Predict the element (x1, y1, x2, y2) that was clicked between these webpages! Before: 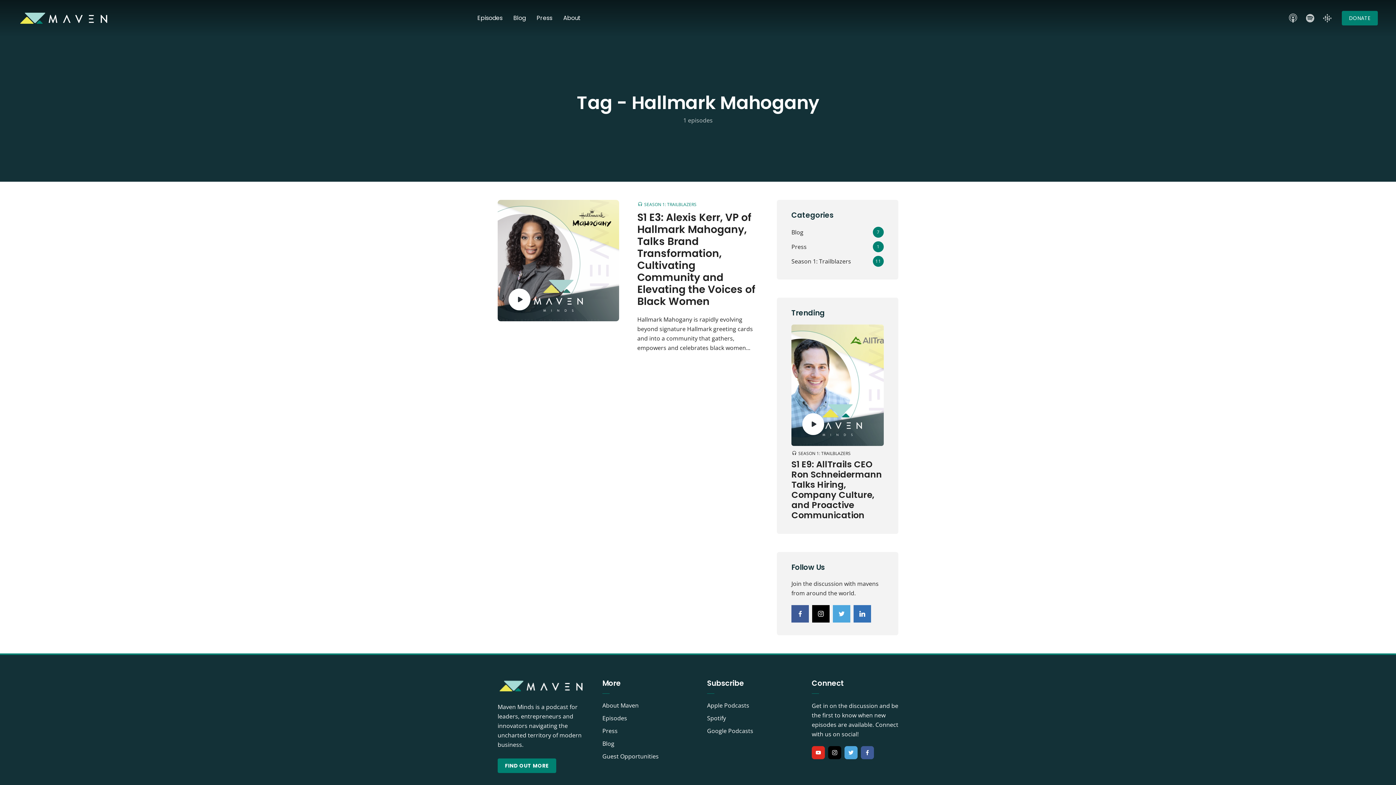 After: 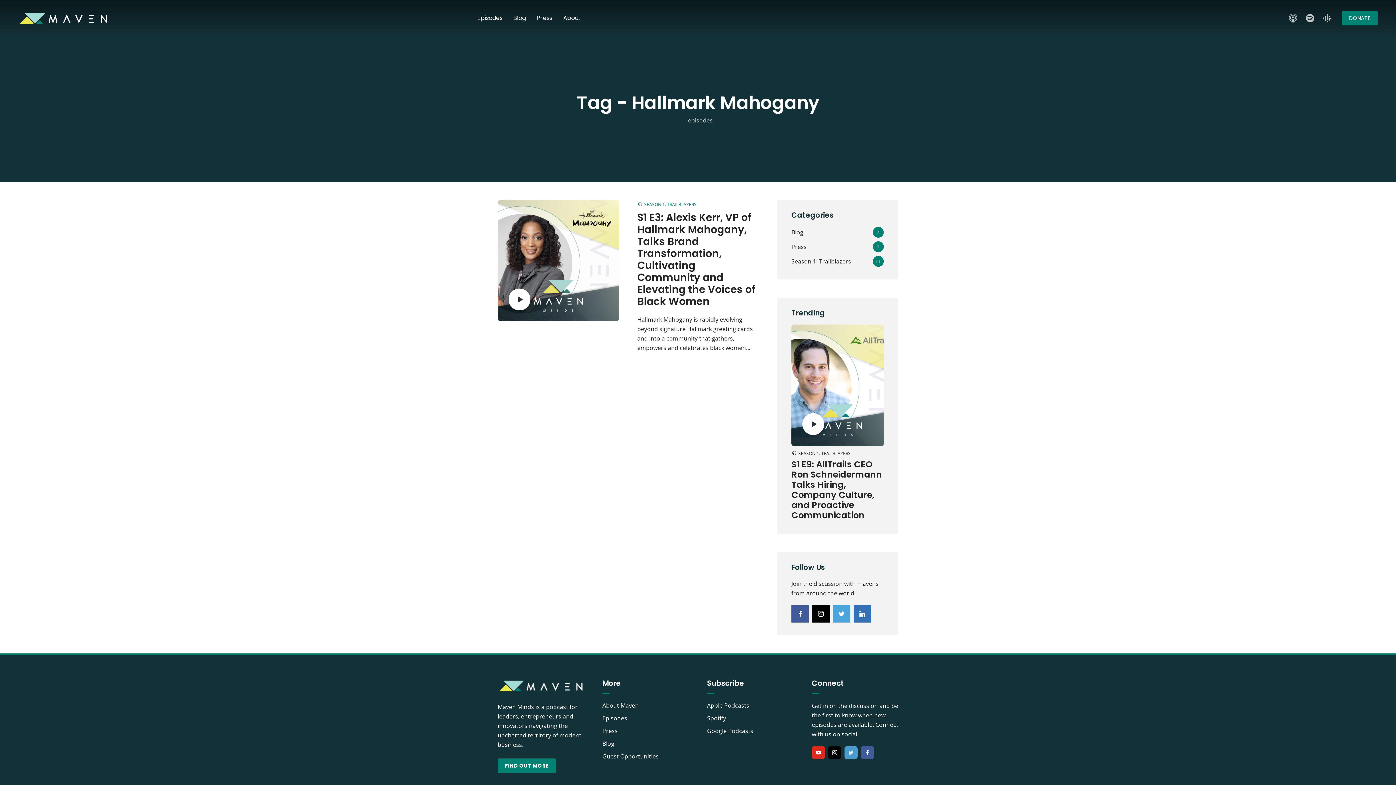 Action: bbox: (844, 746, 857, 759) label: twitter